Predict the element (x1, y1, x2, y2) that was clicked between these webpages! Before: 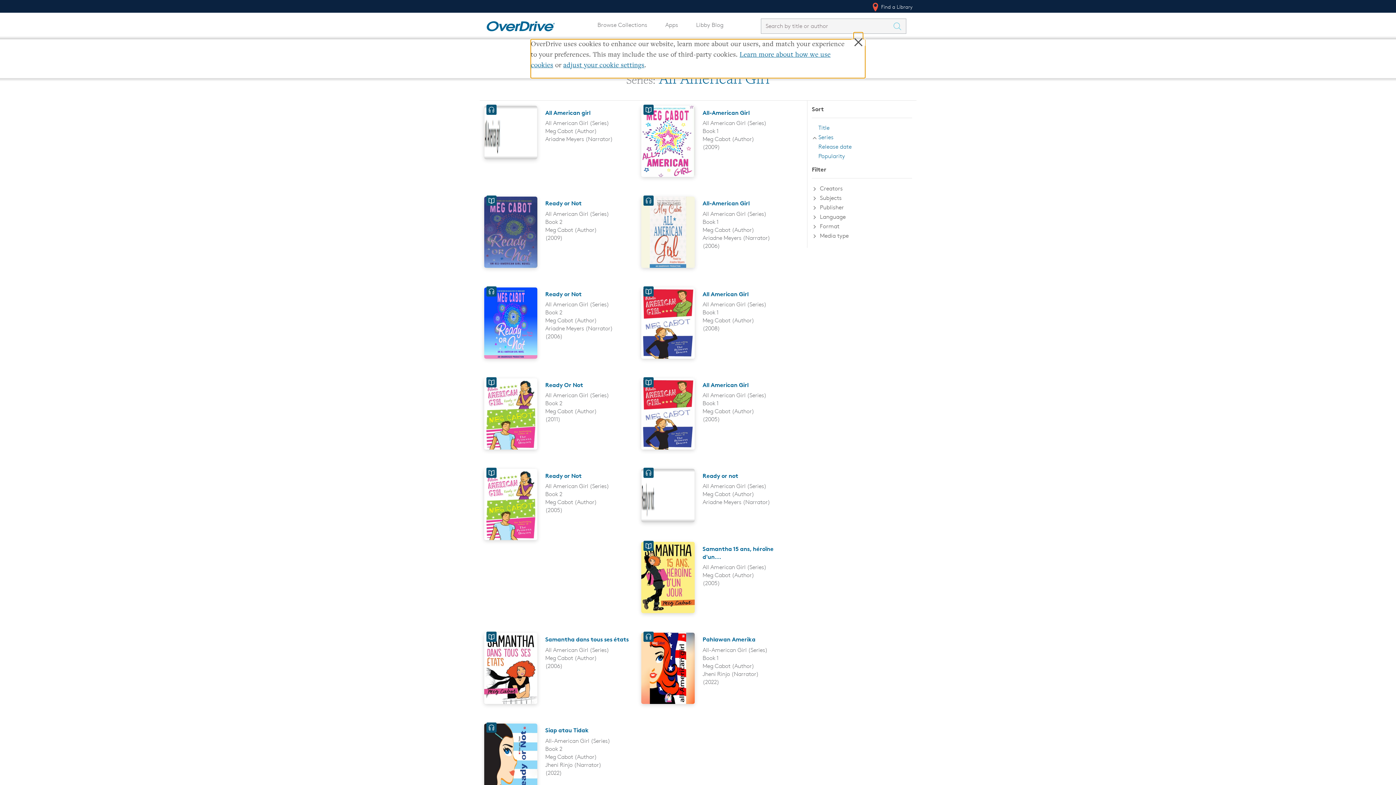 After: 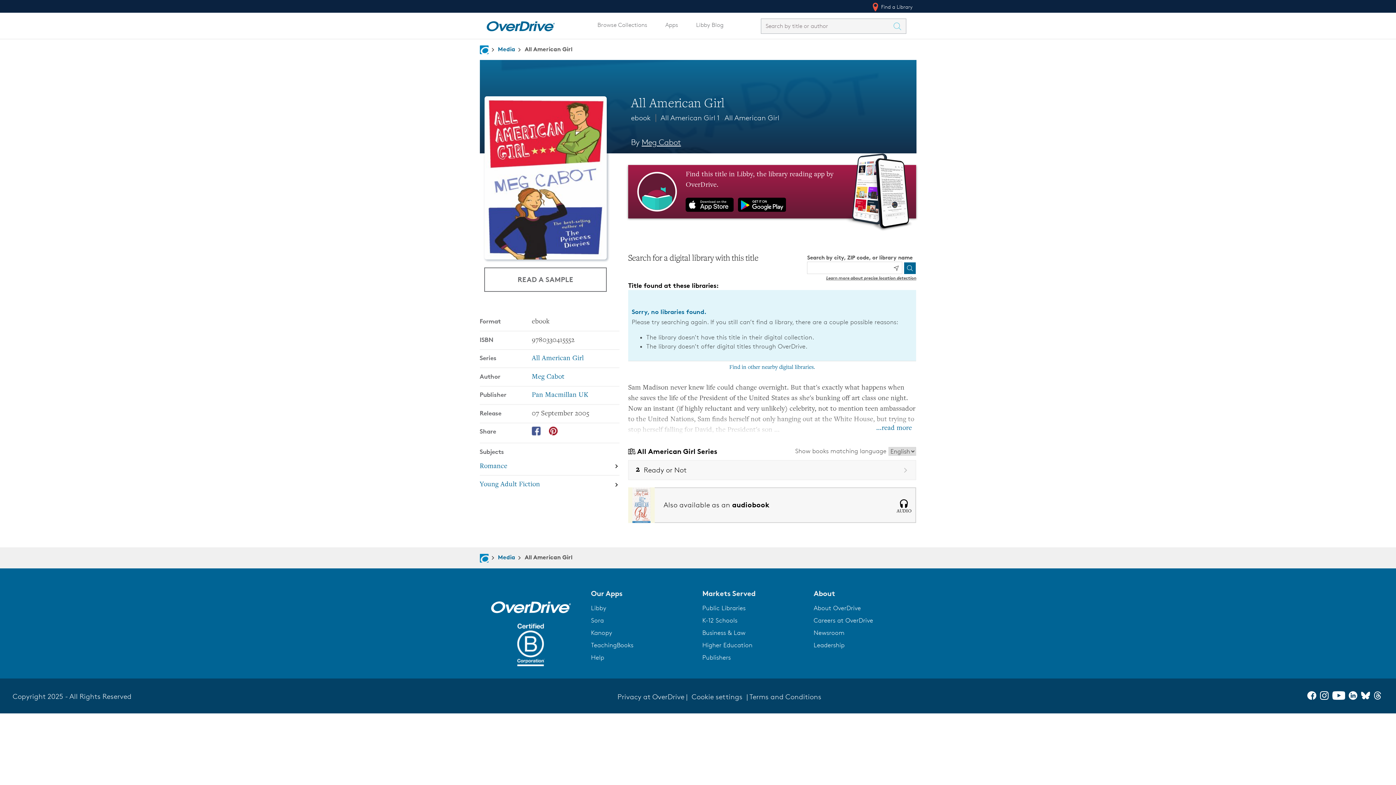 Action: label: All American Girl bbox: (702, 381, 748, 388)